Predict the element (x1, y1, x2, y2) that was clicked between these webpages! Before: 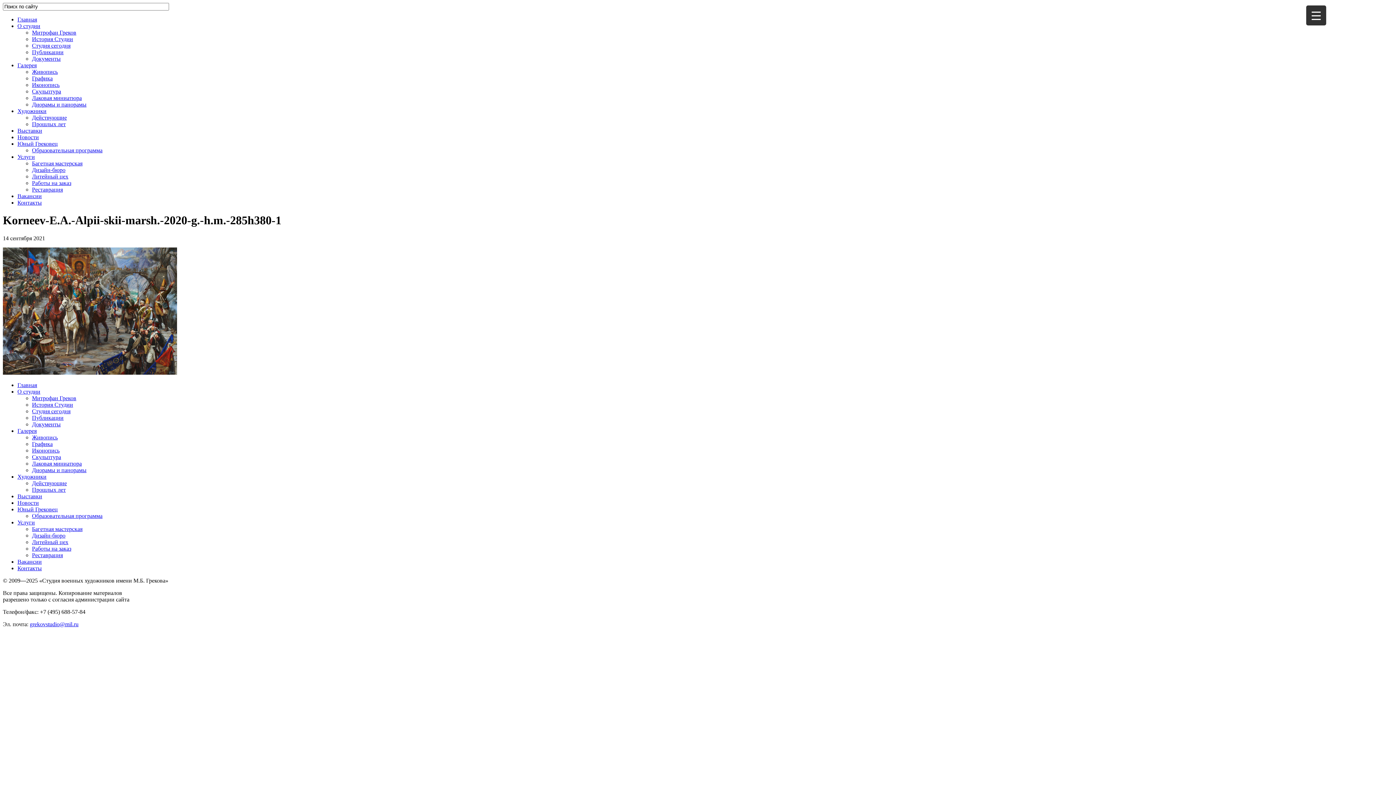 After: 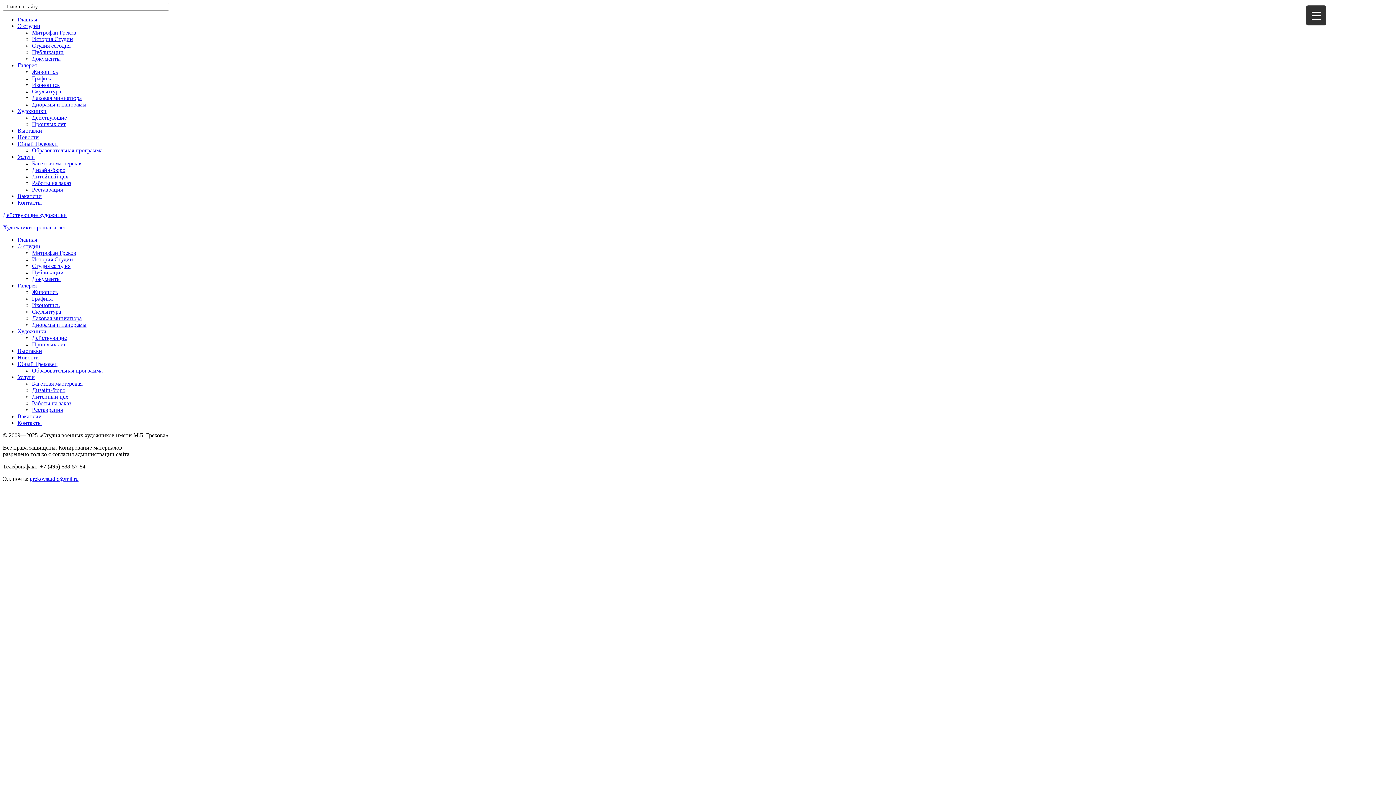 Action: bbox: (17, 108, 46, 114) label: Художники